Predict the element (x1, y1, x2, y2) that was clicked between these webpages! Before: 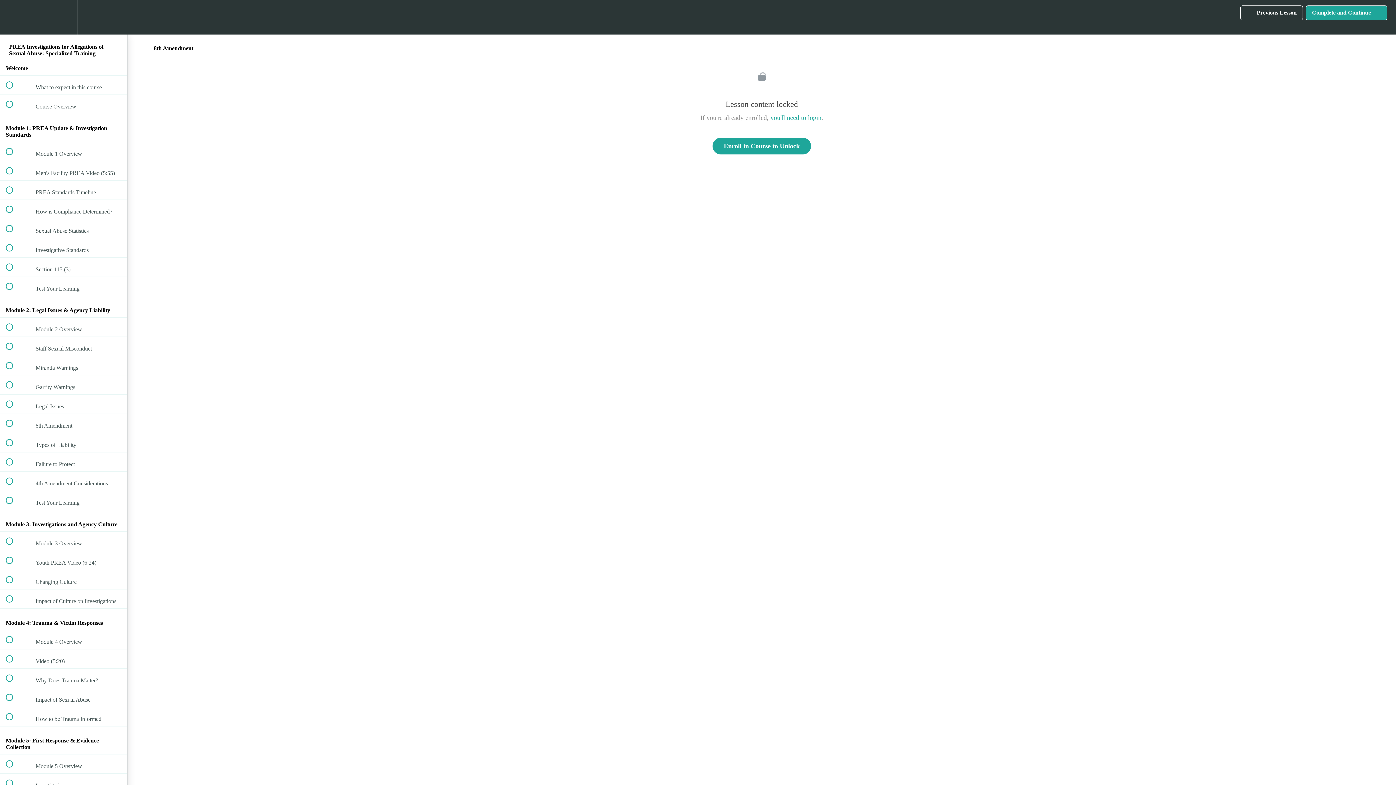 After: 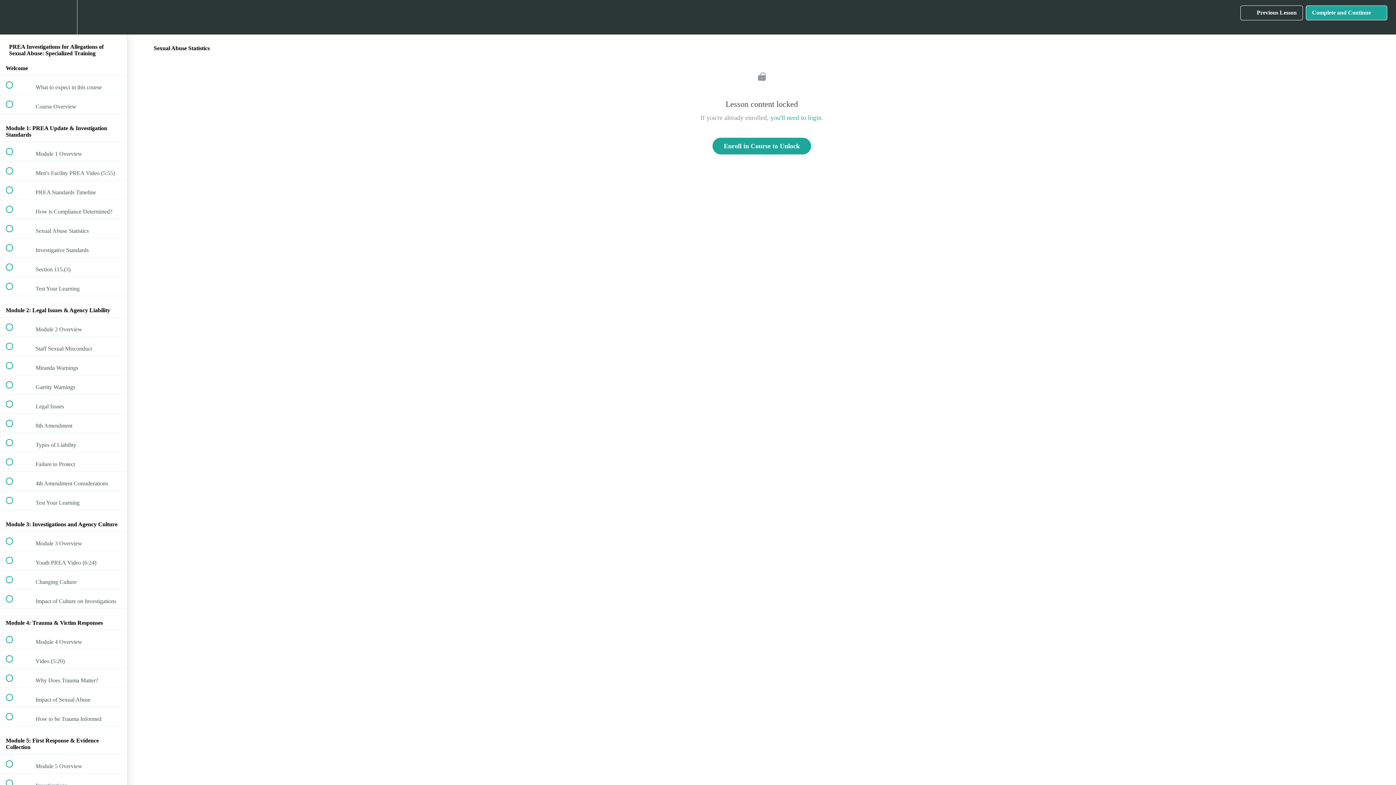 Action: bbox: (0, 219, 127, 238) label:  
 Sexual Abuse Statistics